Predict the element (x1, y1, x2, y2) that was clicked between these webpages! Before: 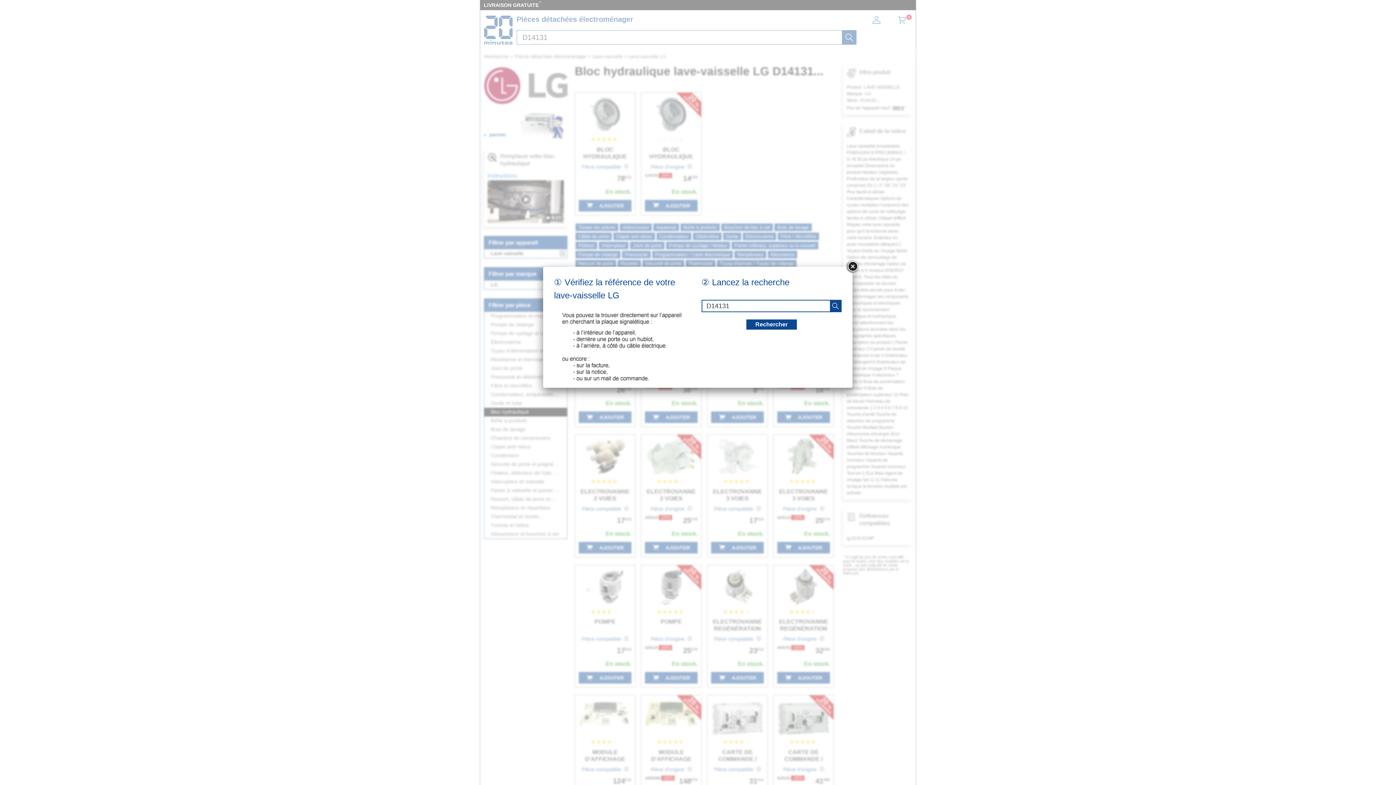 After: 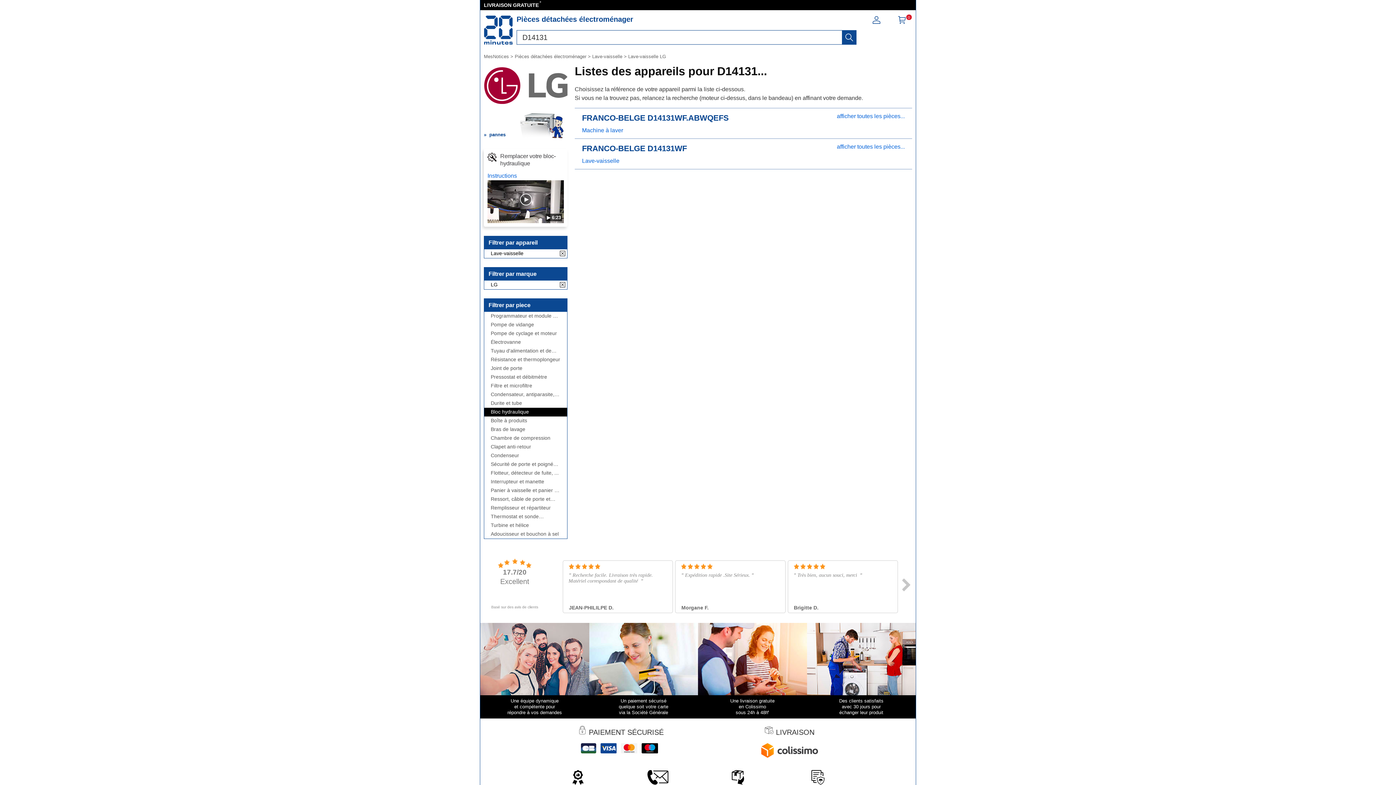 Action: bbox: (746, 319, 797, 329) label: recherche